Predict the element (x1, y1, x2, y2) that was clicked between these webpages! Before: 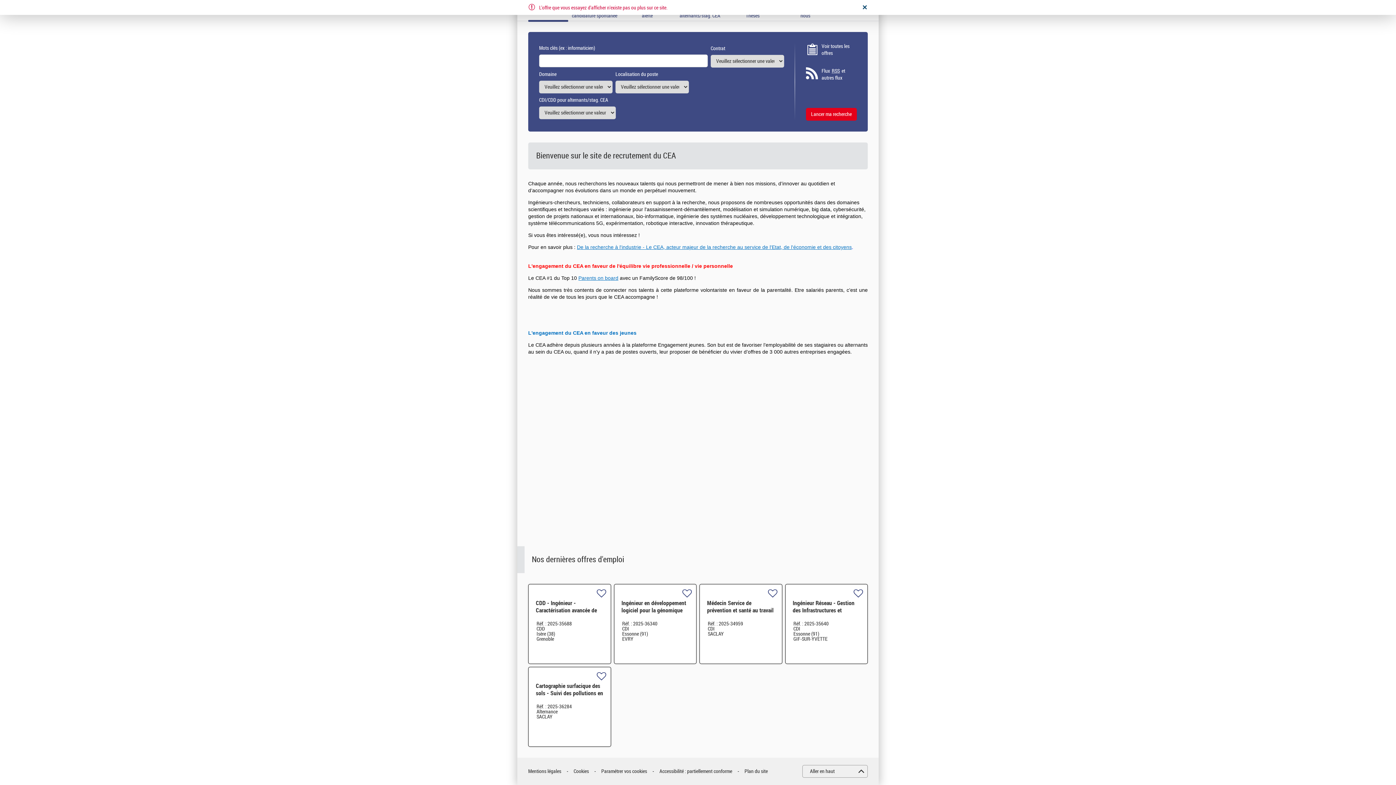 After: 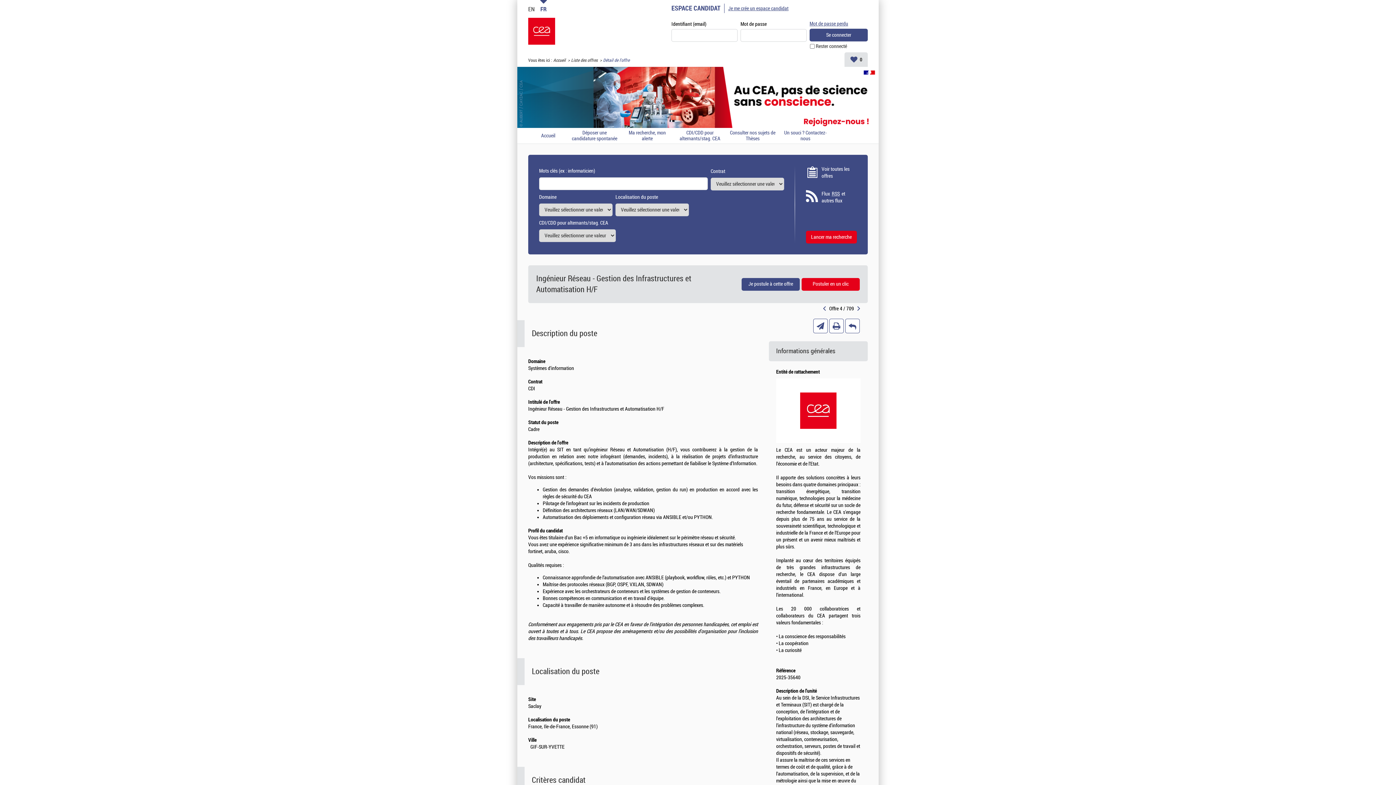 Action: label: Ingénieur Réseau - Gestion des Infrastructures et Automatisation H/F bbox: (792, 600, 854, 621)